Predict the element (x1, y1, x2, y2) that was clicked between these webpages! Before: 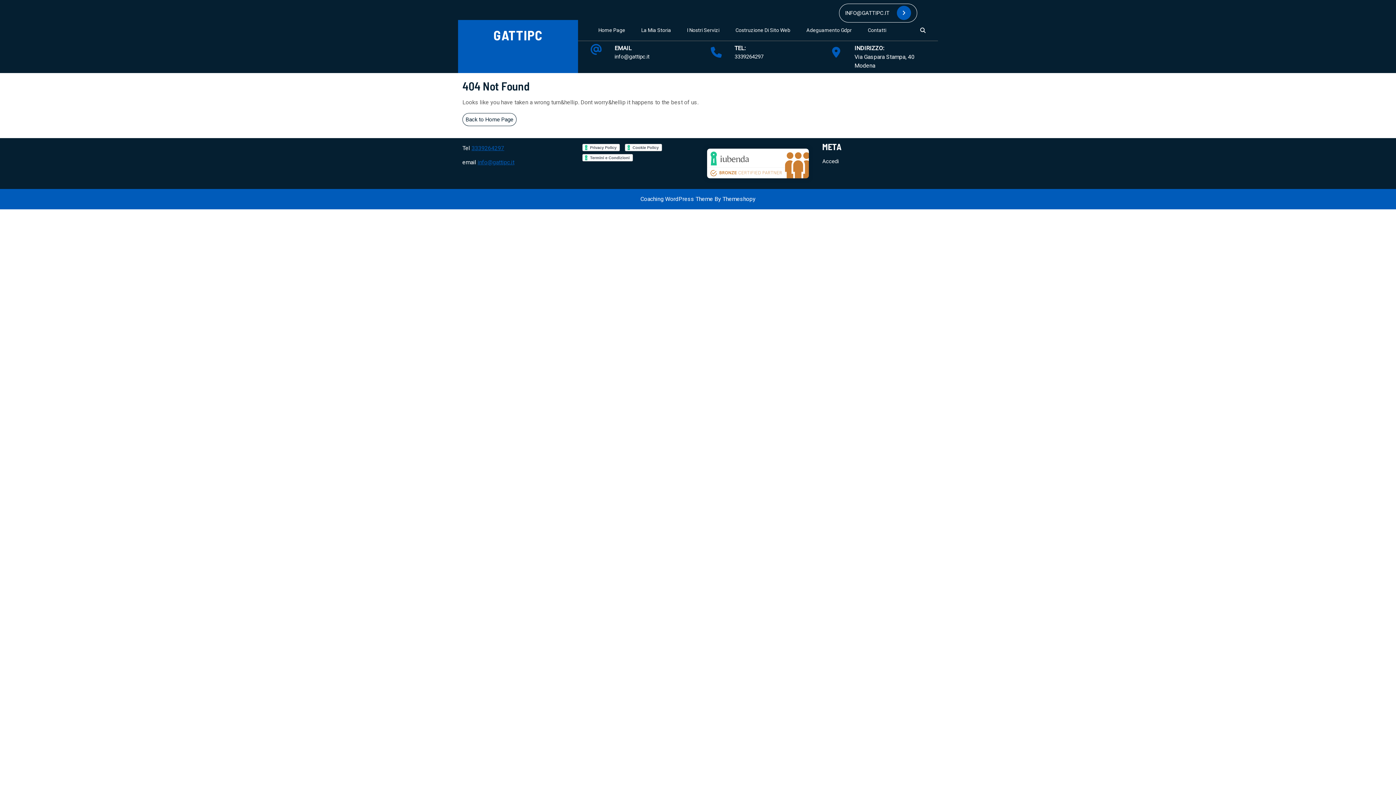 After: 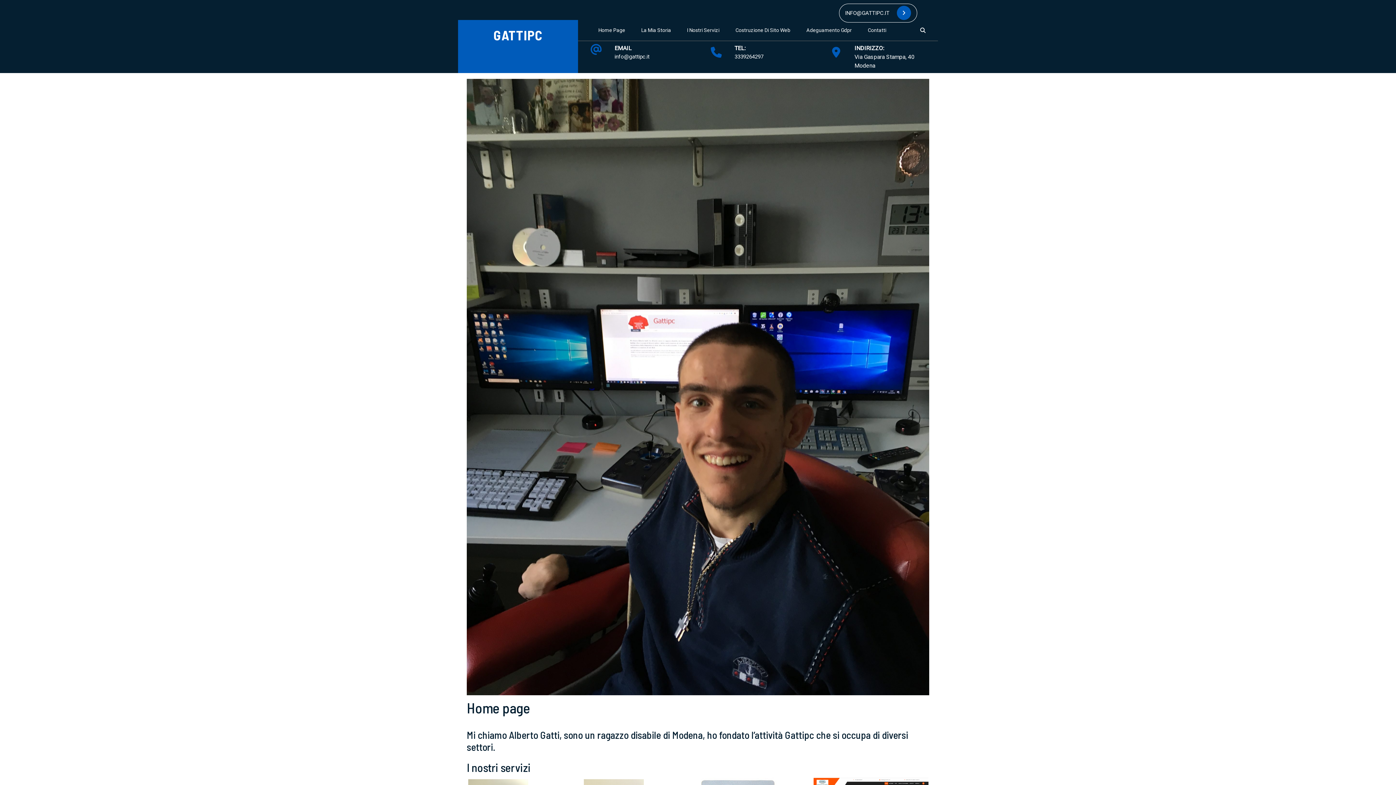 Action: label: Home Page bbox: (591, 20, 632, 40)